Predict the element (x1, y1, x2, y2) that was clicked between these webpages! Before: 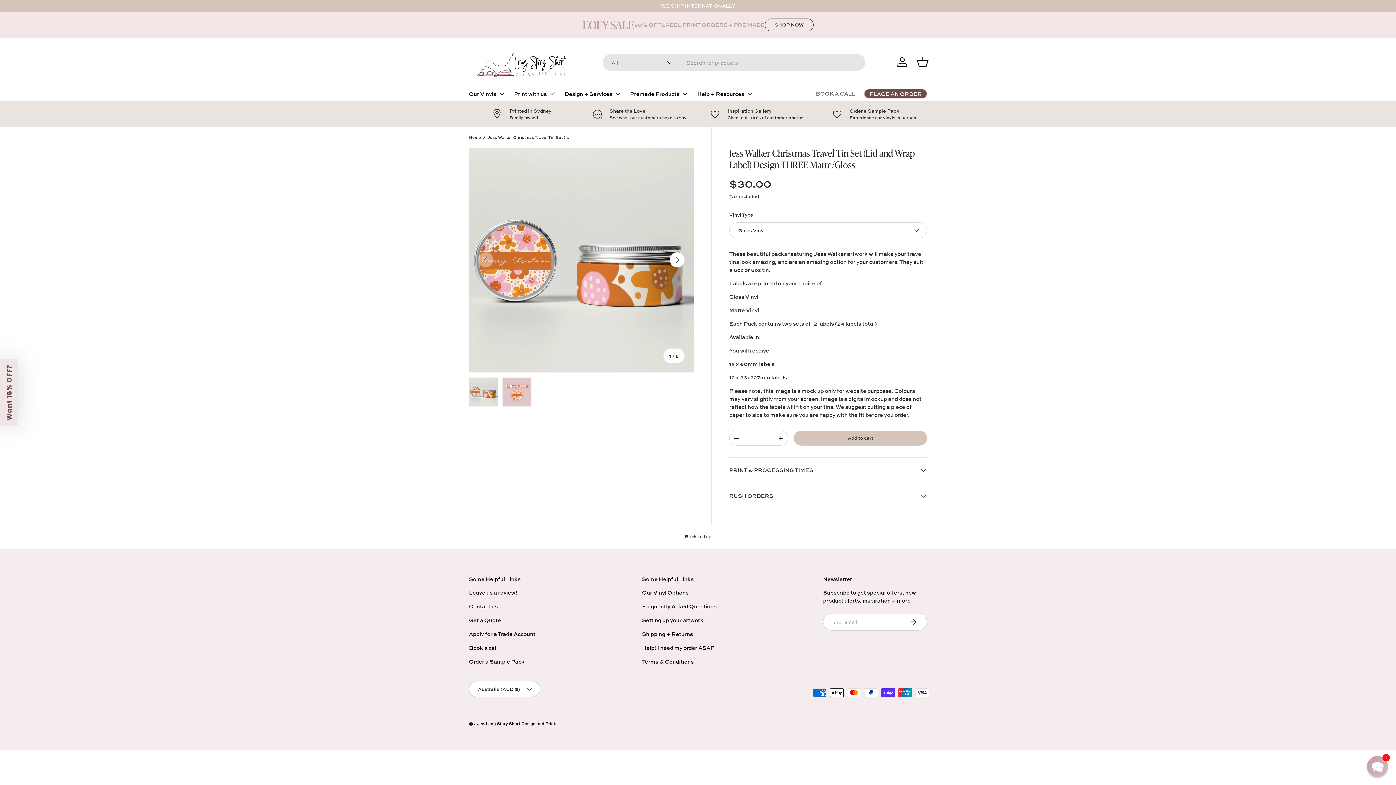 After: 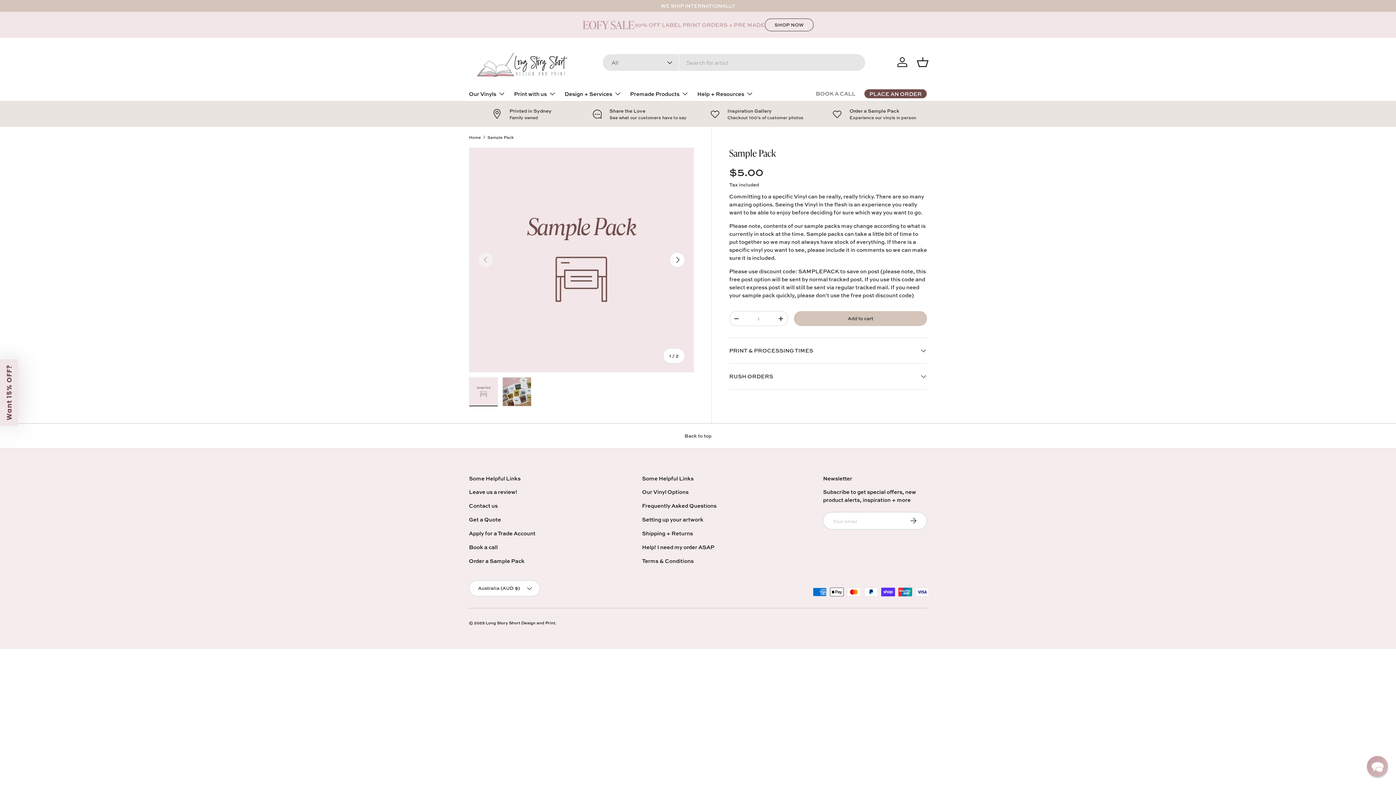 Action: label: Order a Sample Pack bbox: (469, 658, 524, 665)